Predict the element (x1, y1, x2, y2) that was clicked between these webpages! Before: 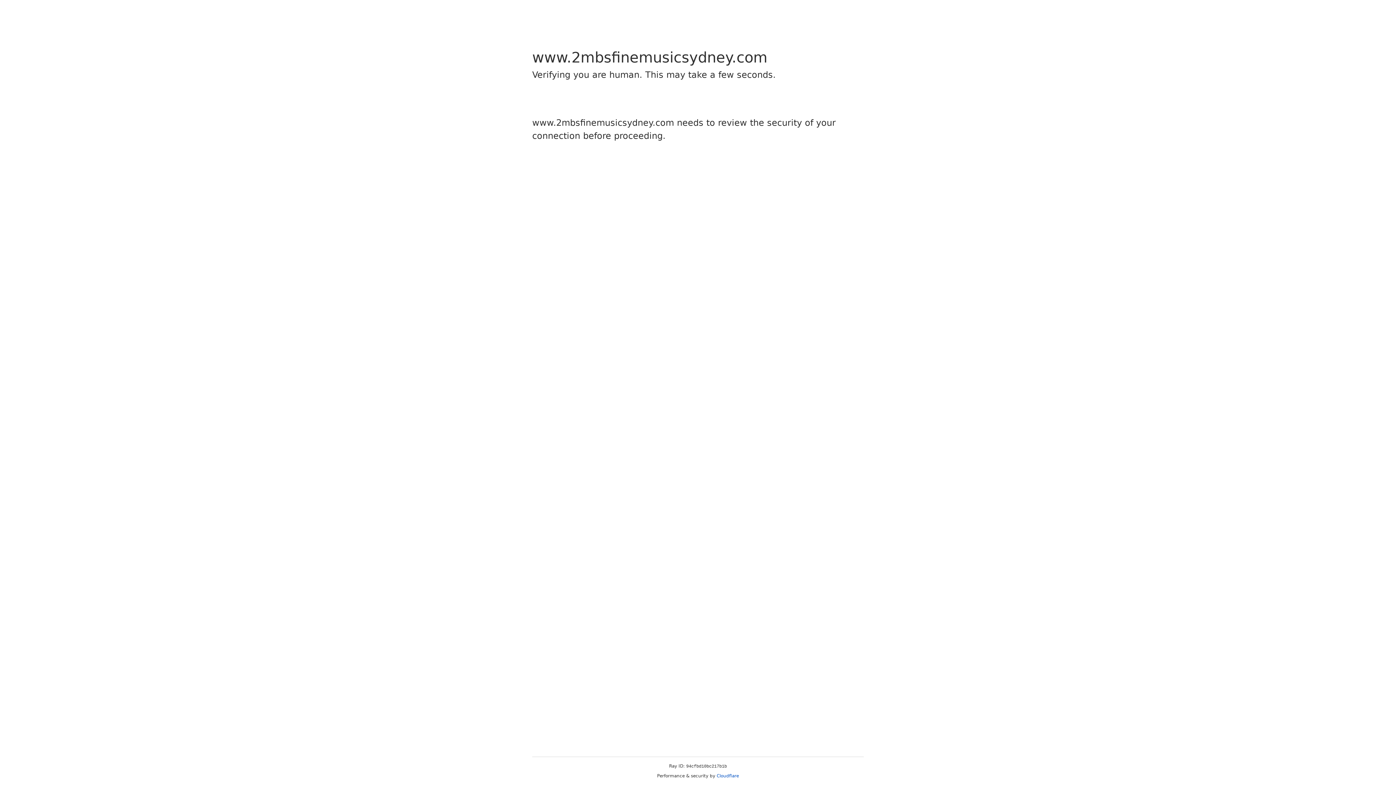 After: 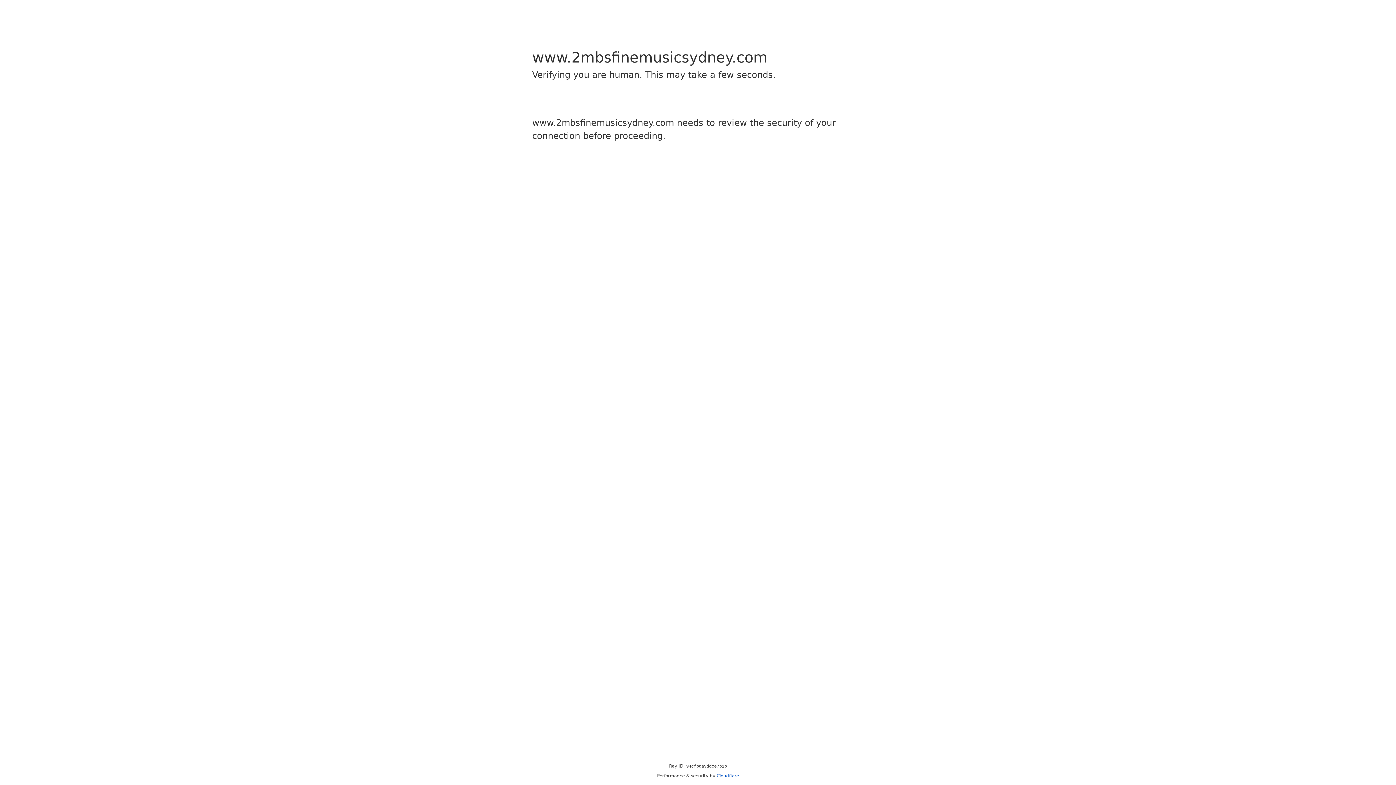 Action: bbox: (716, 773, 739, 778) label: Cloudflare